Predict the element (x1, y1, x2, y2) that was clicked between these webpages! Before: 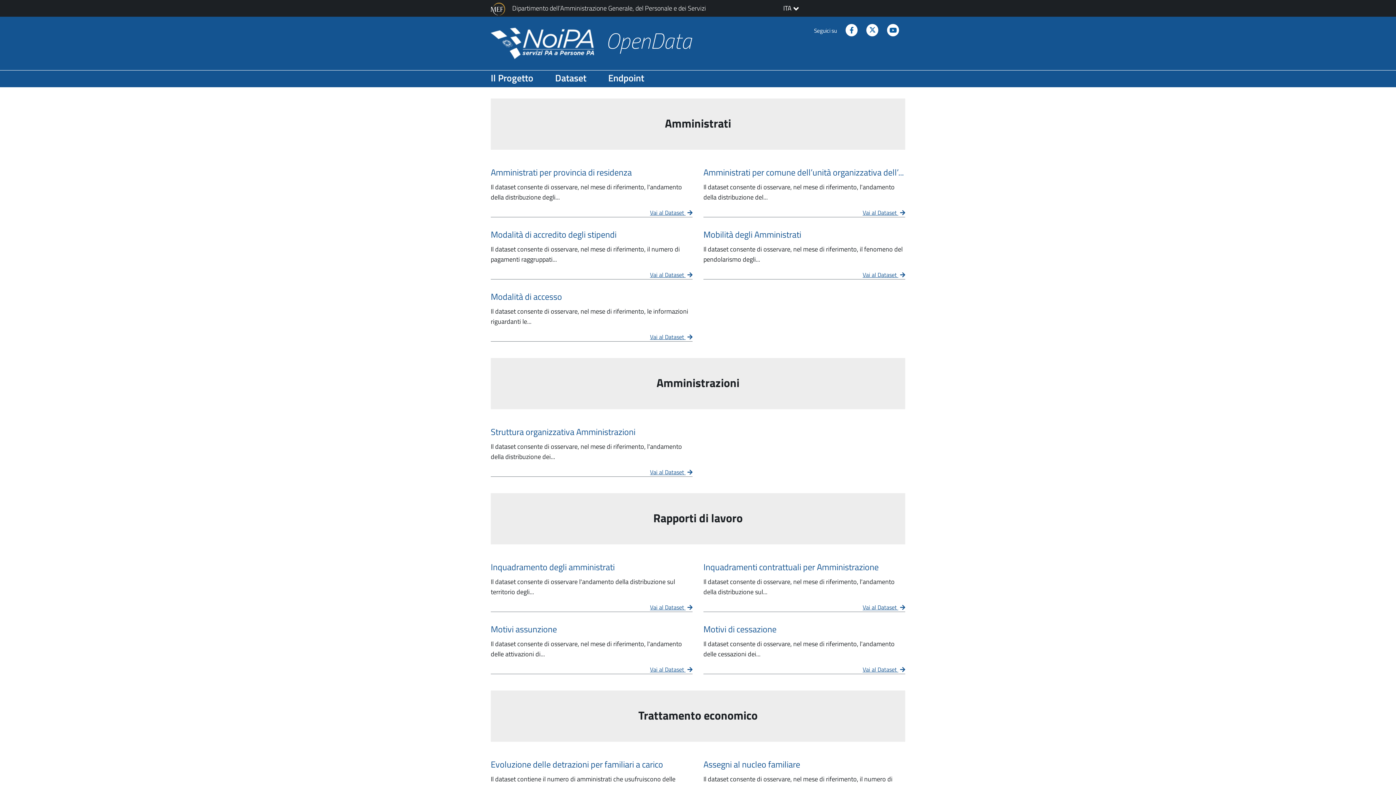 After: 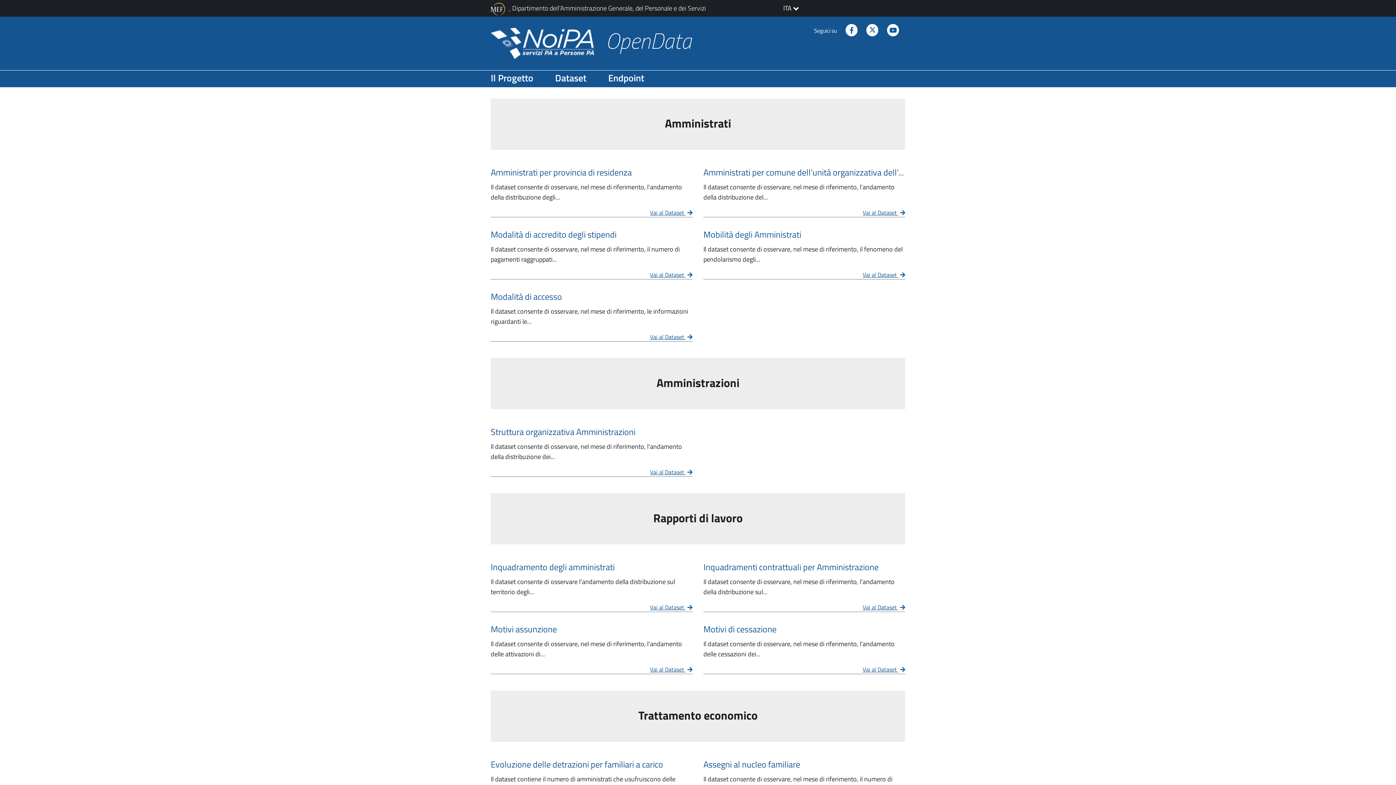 Action: bbox: (490, 0, 763, 16) label: Vai al sito Dipartimento dell’Amministrazione Generale, del Personale e dei Servizi - Sito esterno - Nuova finestra